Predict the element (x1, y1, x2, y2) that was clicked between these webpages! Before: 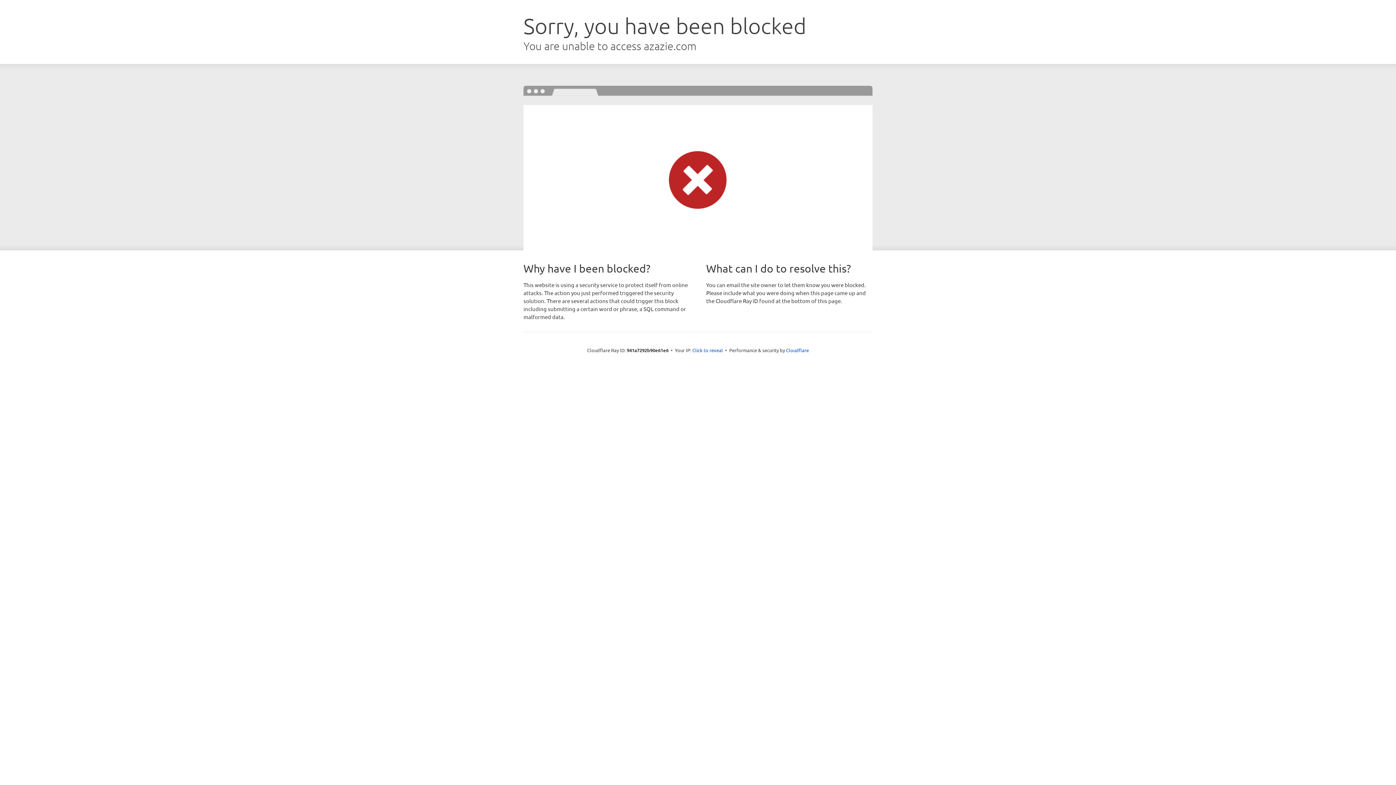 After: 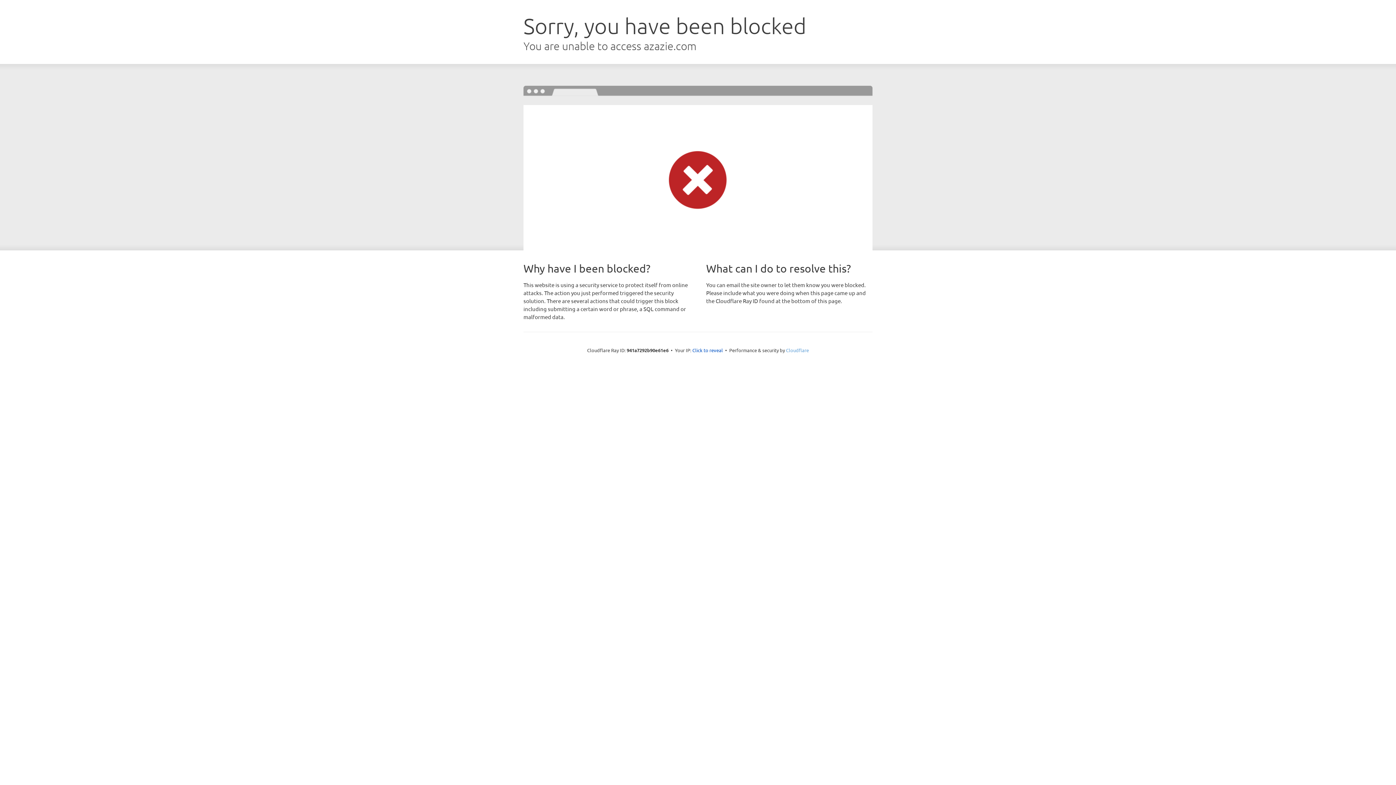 Action: bbox: (786, 347, 809, 353) label: Cloudflare